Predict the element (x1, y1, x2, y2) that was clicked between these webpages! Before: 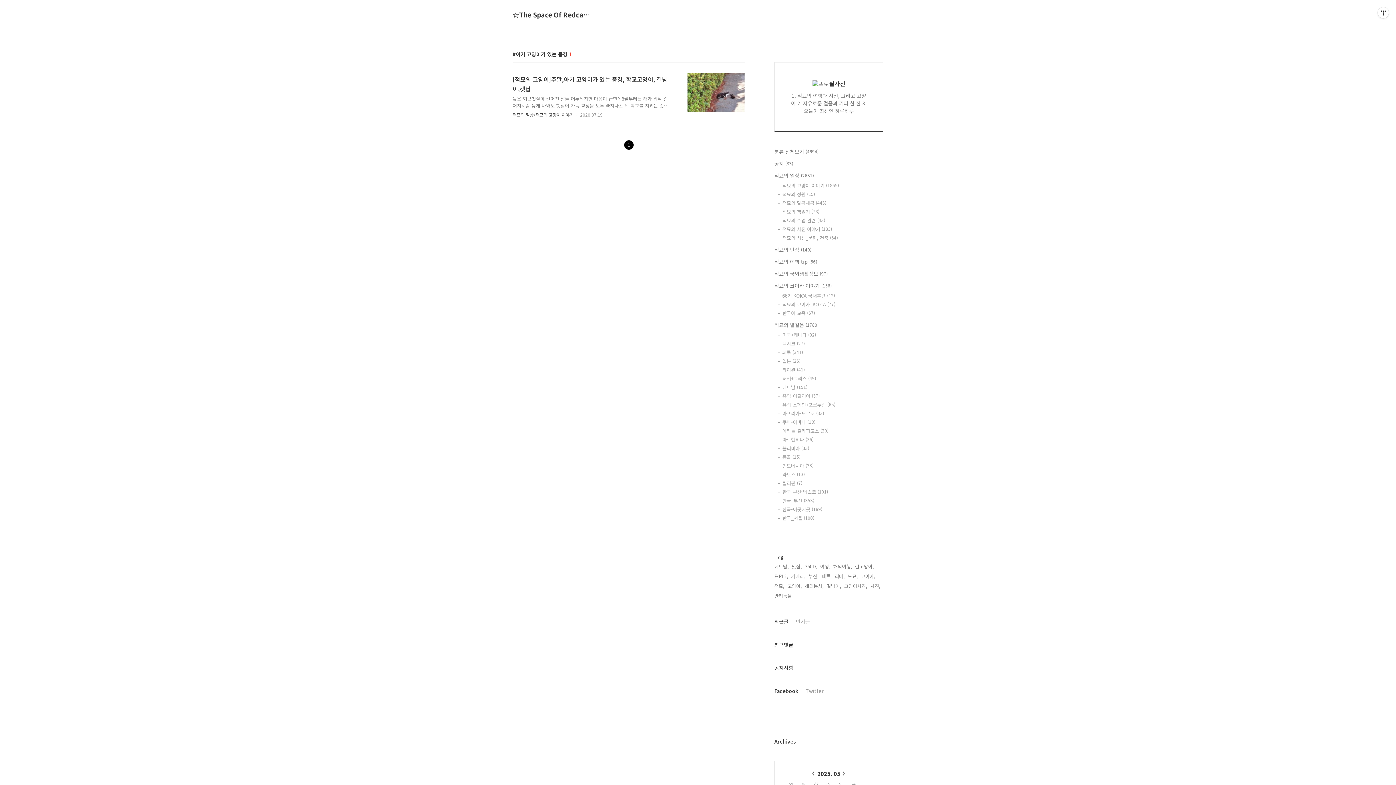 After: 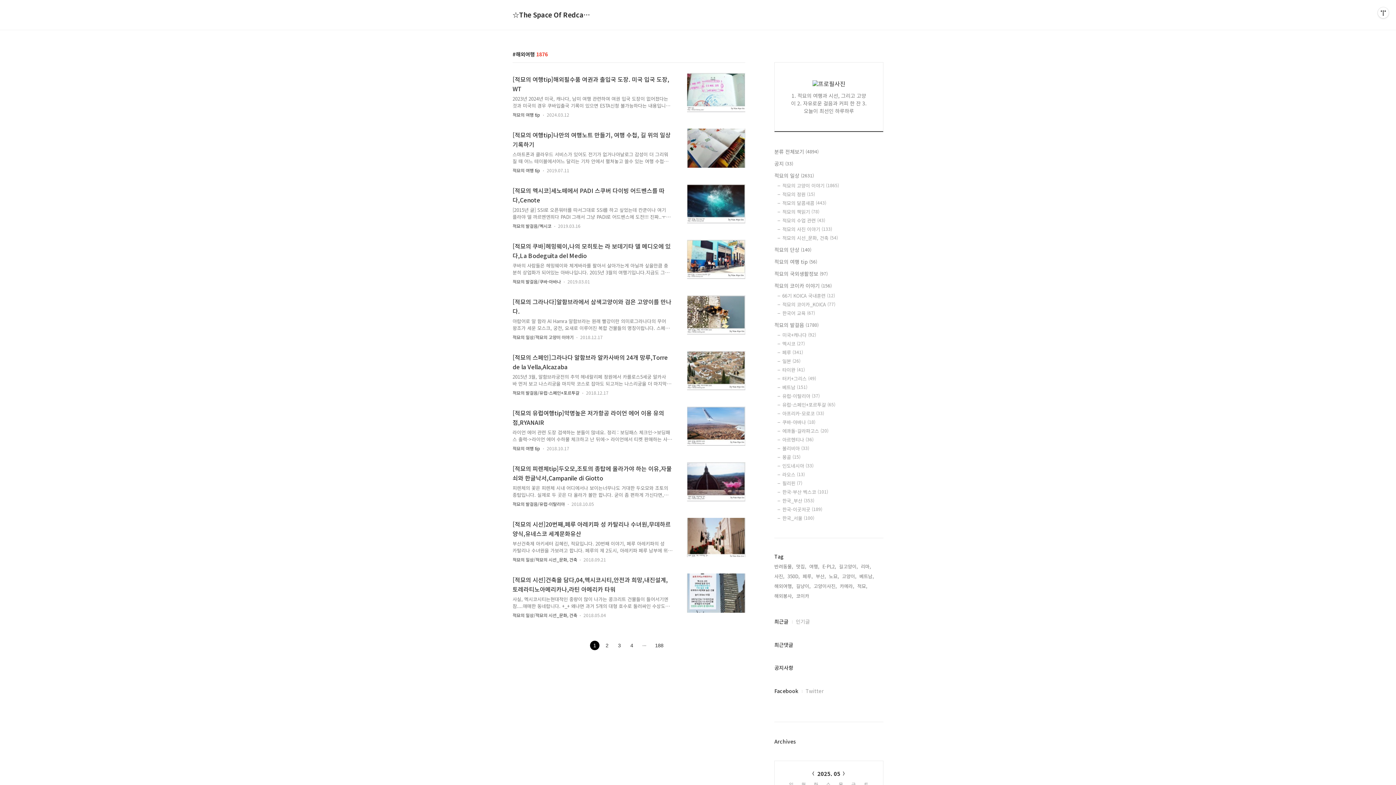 Action: bbox: (833, 562, 852, 570) label: 해외여행,